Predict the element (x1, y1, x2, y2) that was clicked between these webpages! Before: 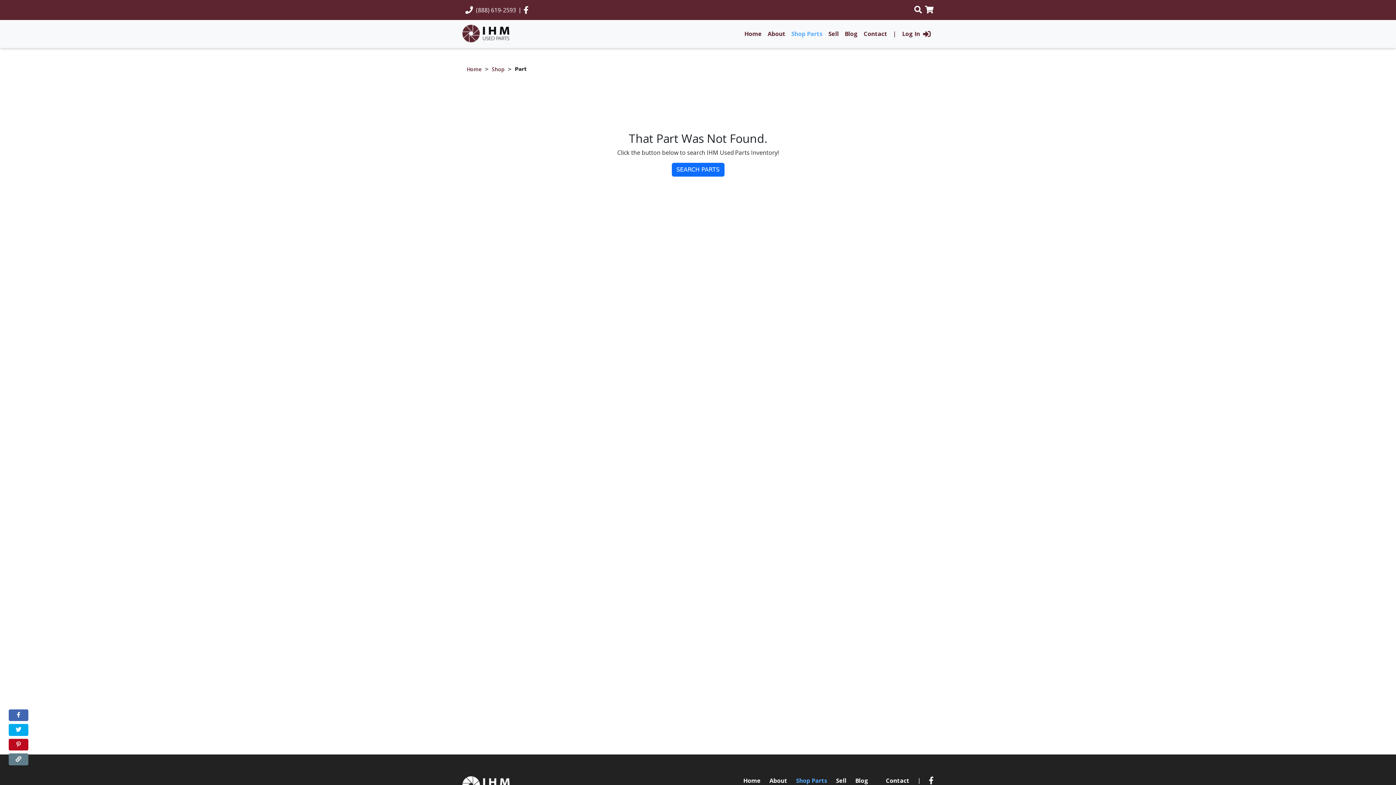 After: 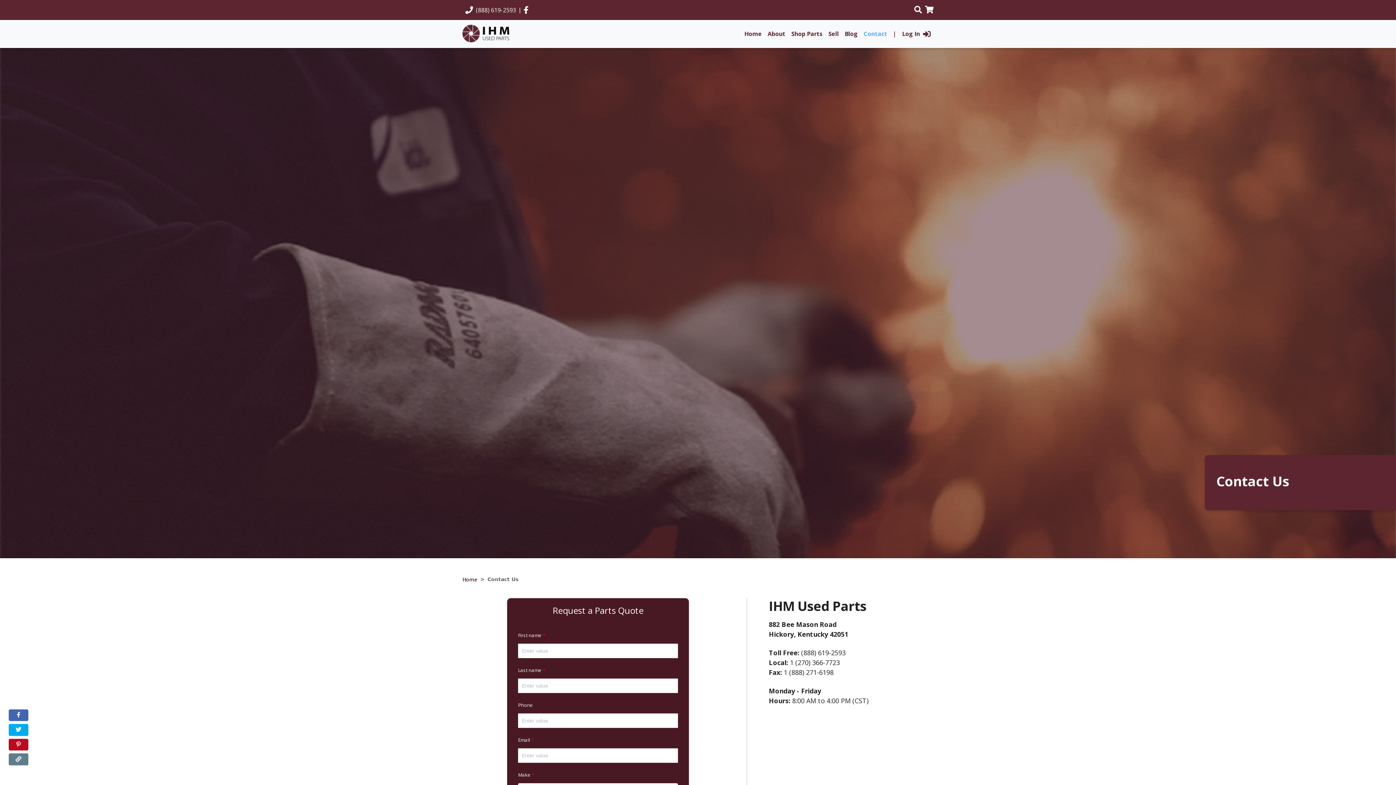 Action: label: Contact bbox: (860, 26, 890, 41)